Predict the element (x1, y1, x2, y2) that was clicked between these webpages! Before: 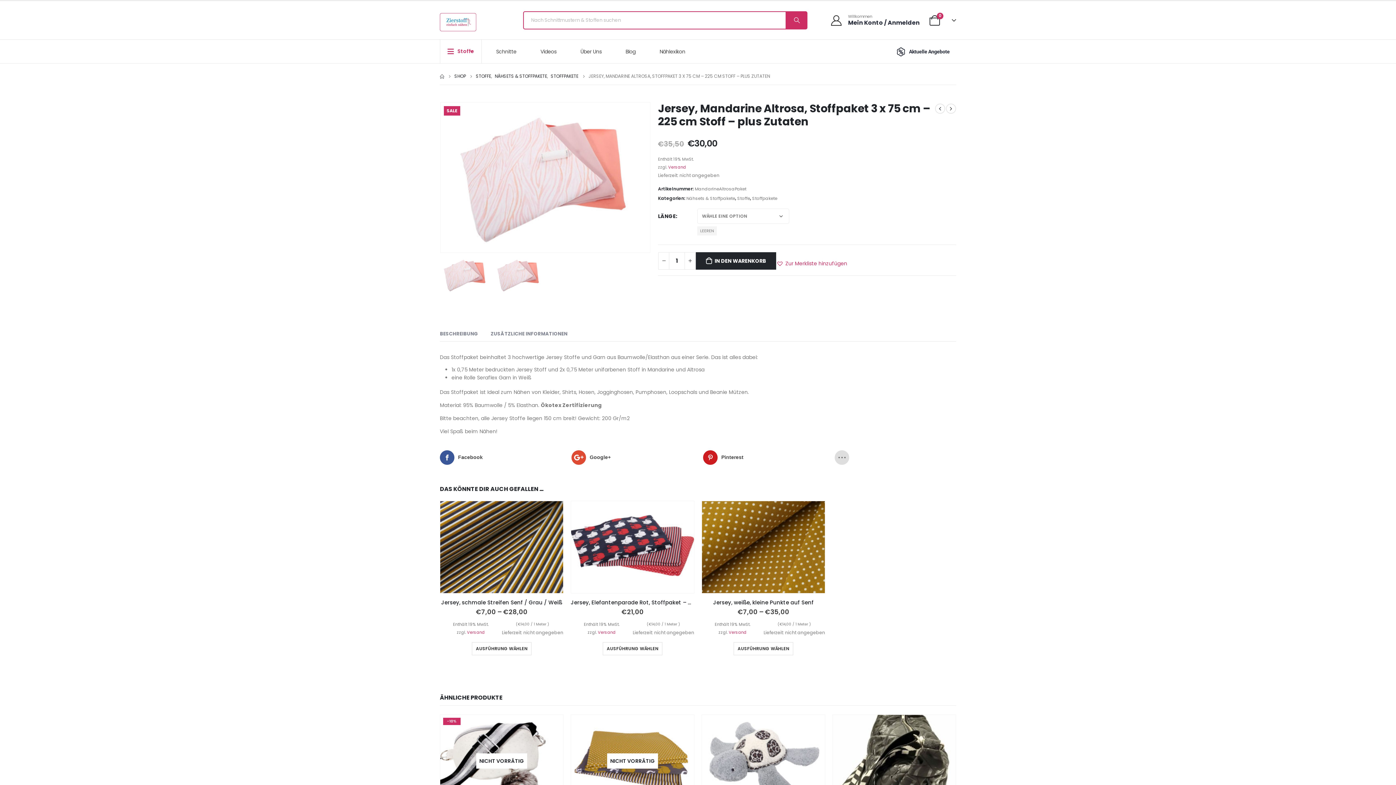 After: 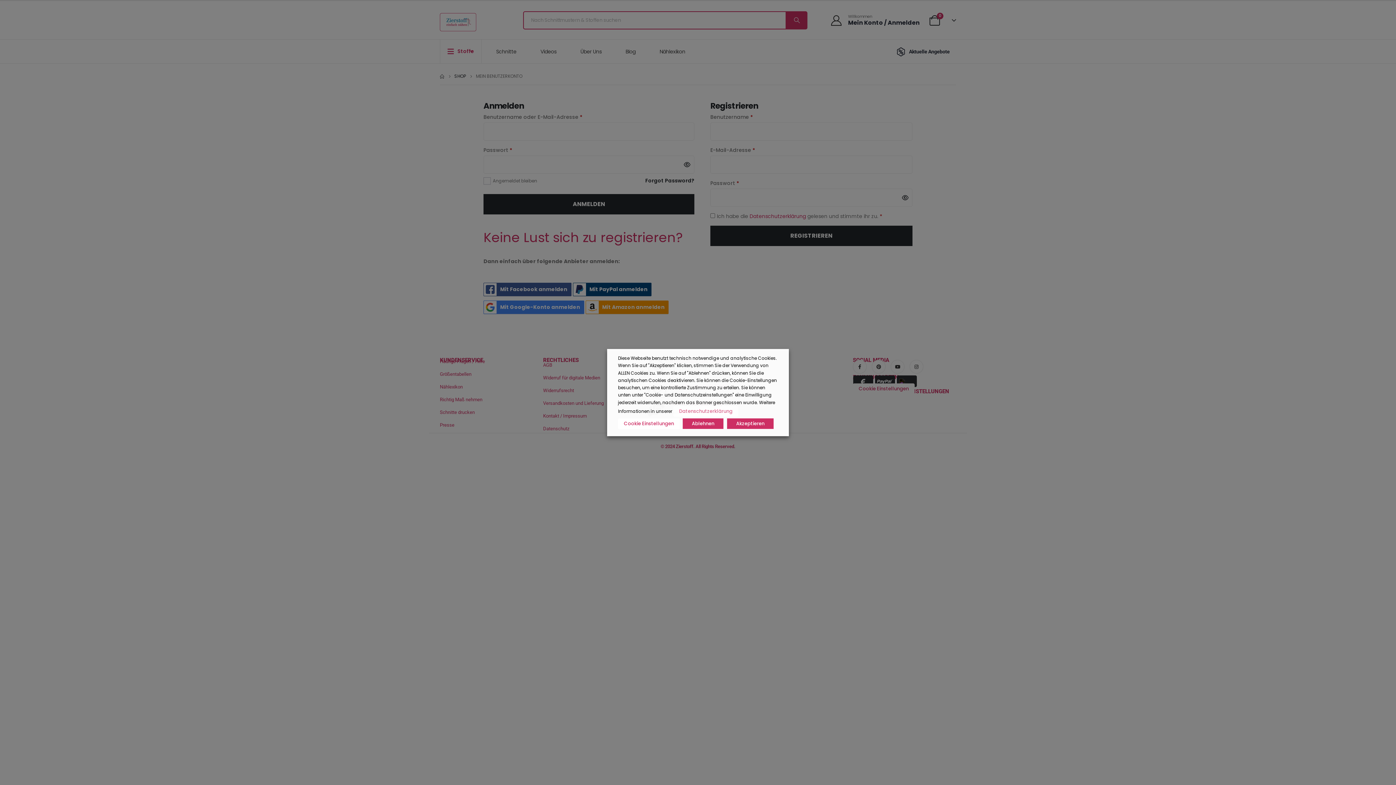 Action: bbox: (830, 13, 919, 26) label: Willkommen

Mein Konto / Anmelden